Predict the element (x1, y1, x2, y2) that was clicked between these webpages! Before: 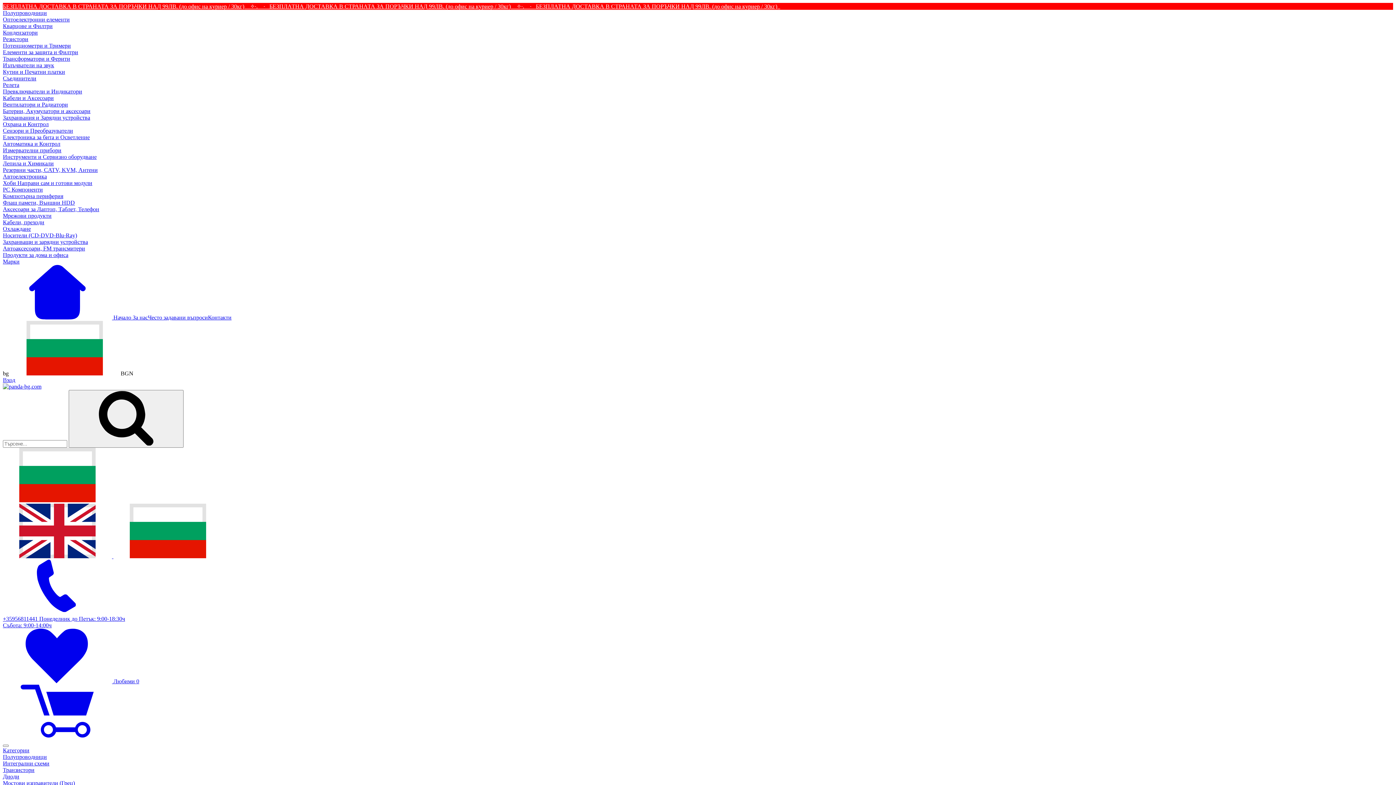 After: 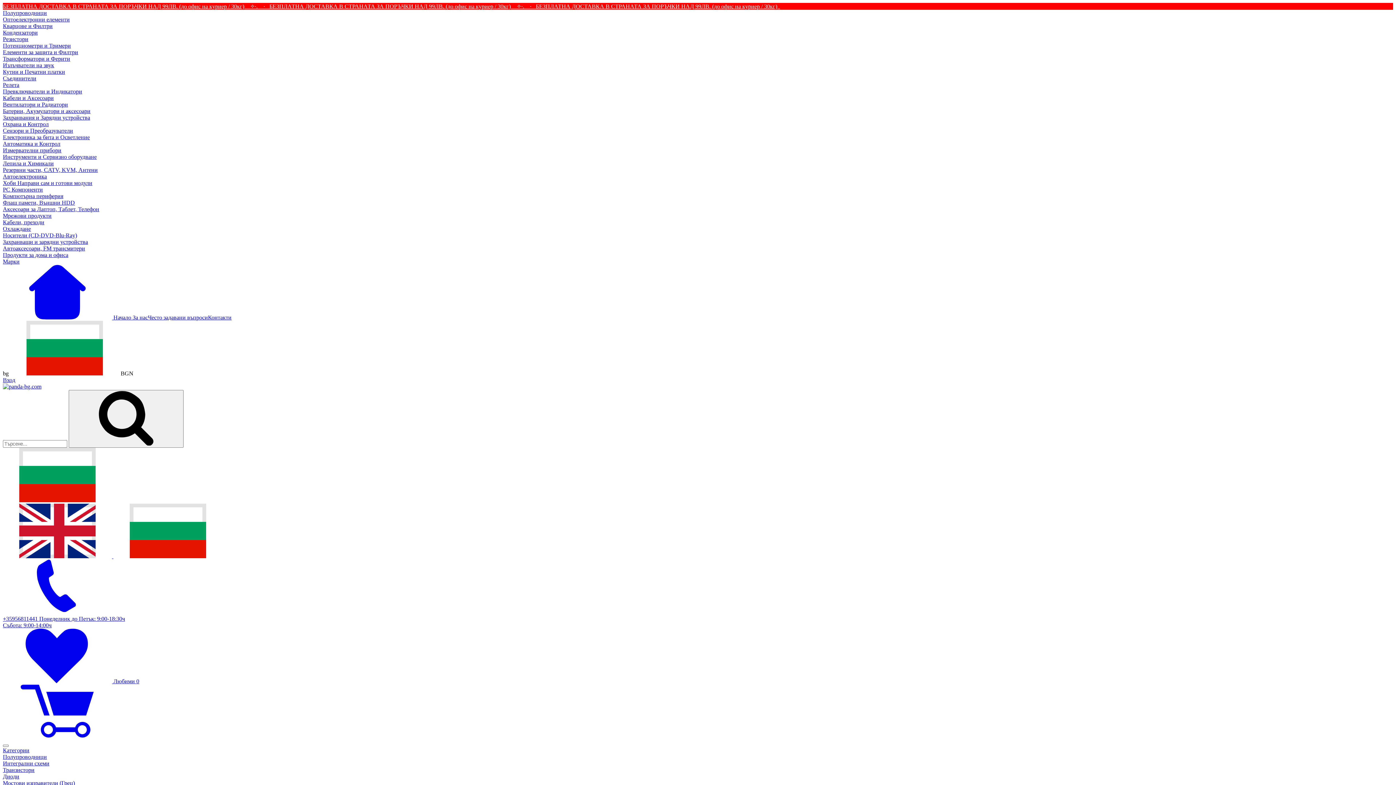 Action: bbox: (2, 238, 88, 245) label: Захранващи и зарядни устройства